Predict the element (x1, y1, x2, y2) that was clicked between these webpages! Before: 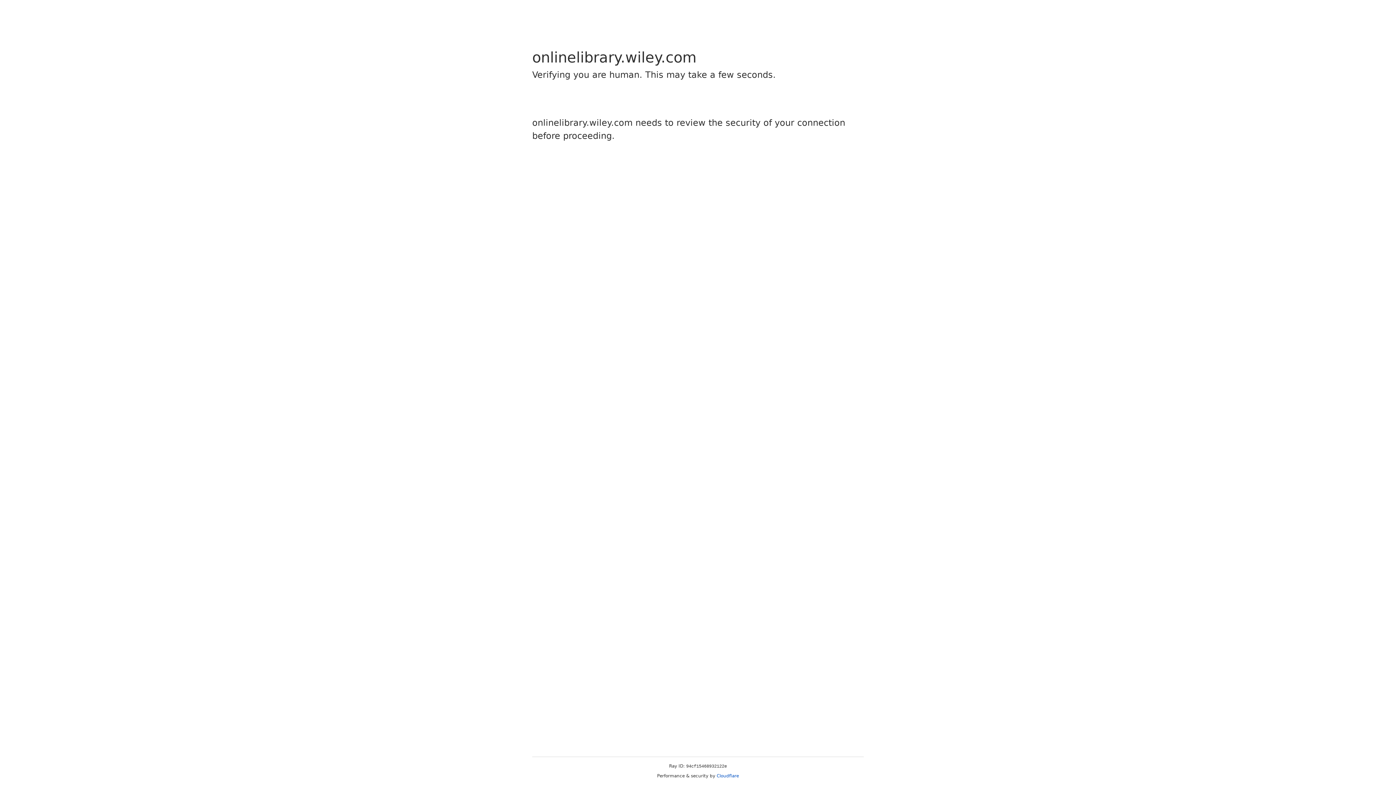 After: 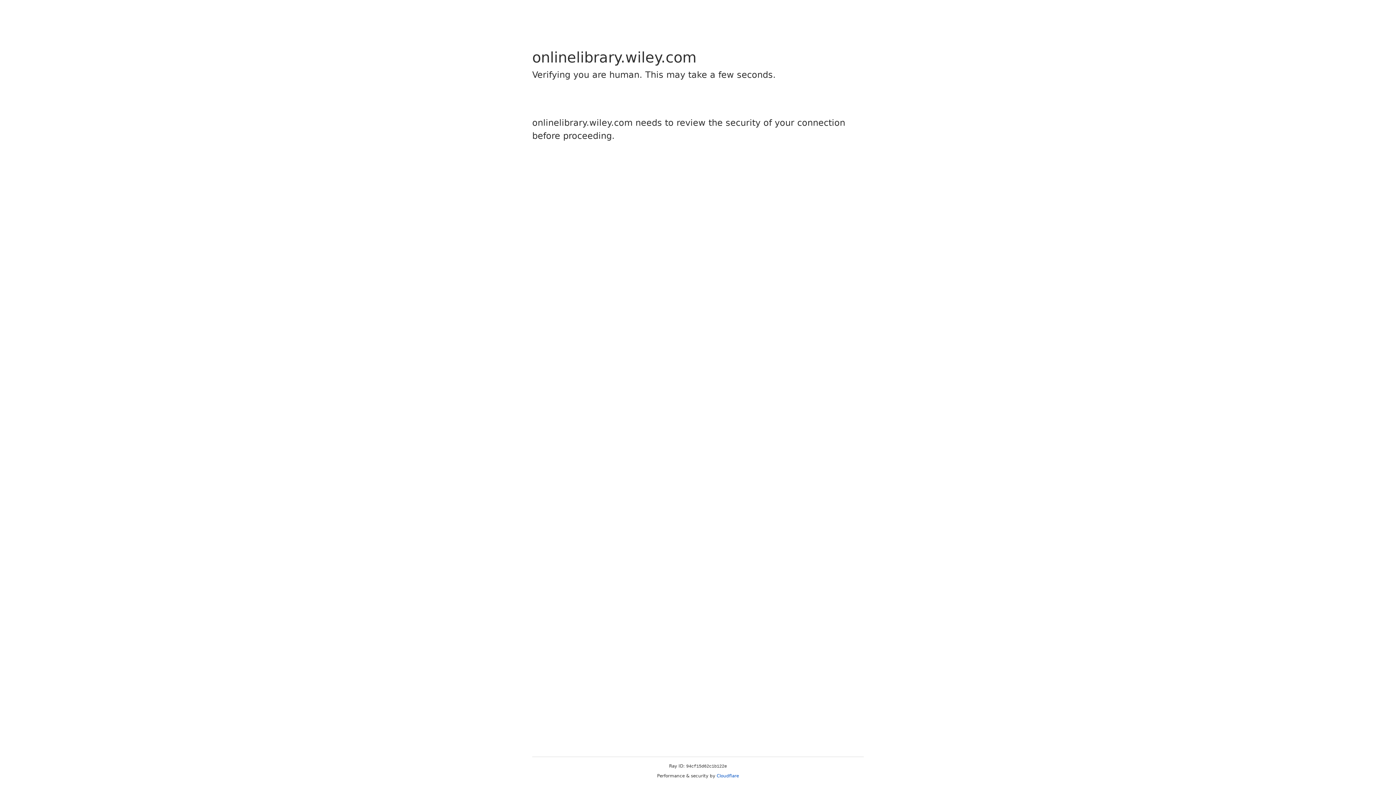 Action: label: Cloudflare bbox: (716, 773, 739, 778)